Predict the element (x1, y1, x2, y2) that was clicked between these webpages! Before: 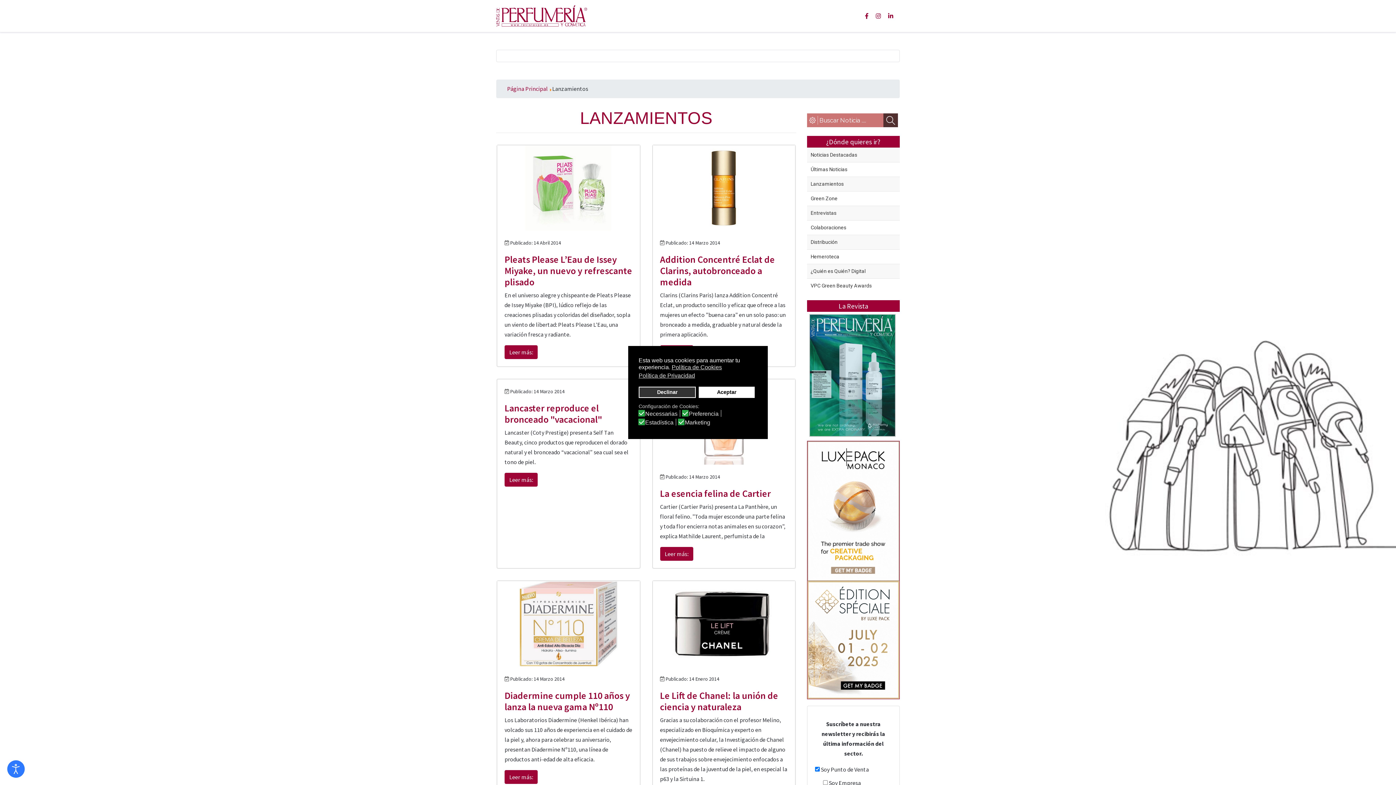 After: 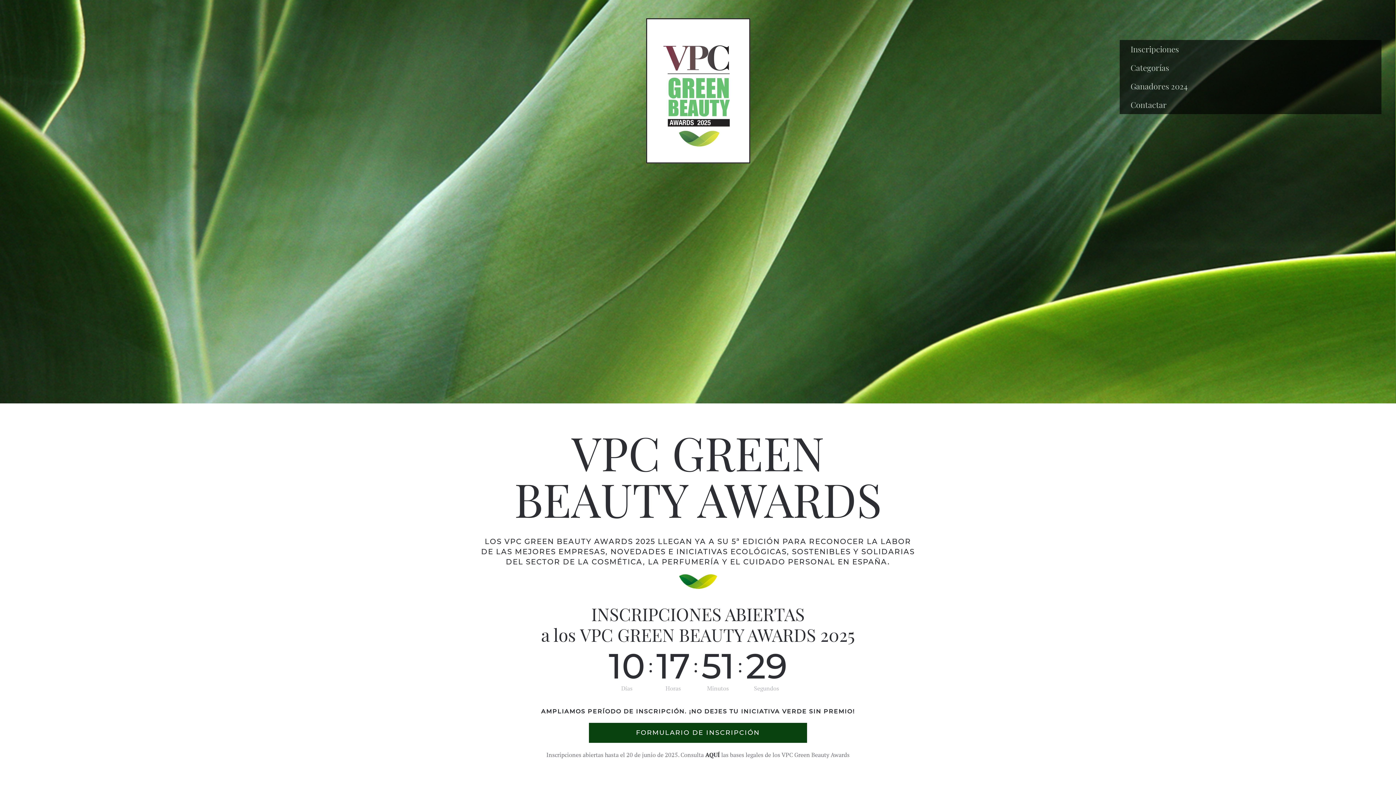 Action: bbox: (810, 282, 896, 289) label: VPC Green Beauty Awards